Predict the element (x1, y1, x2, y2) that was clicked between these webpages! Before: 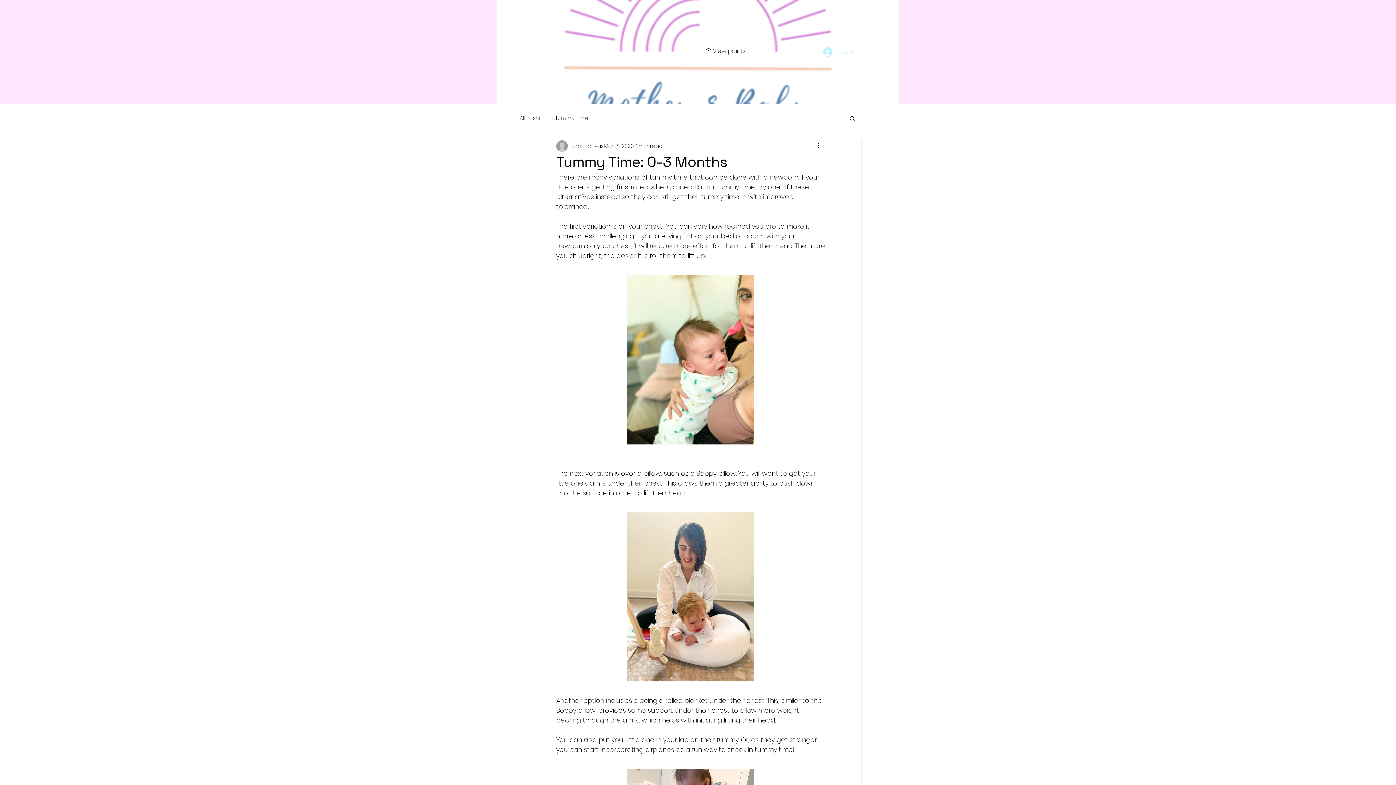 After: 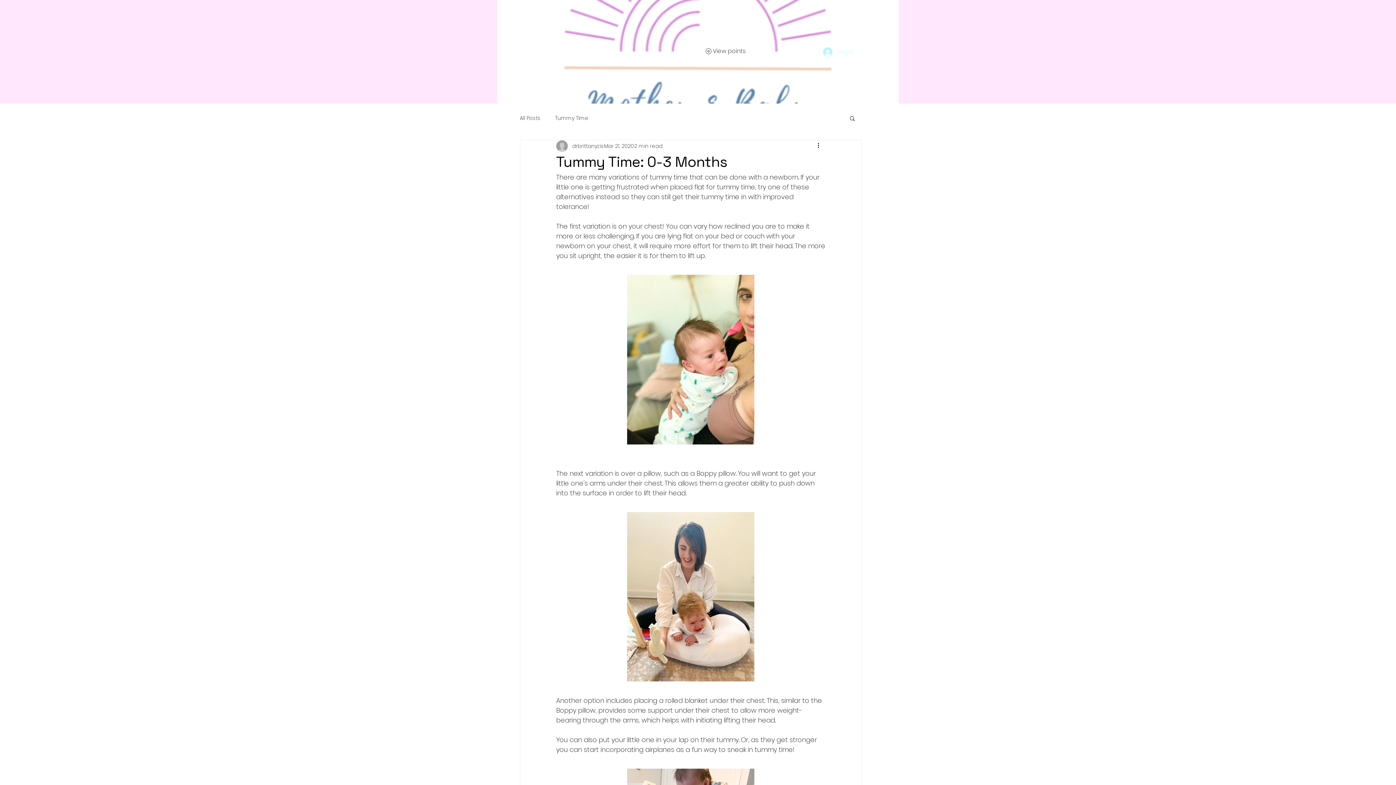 Action: bbox: (849, 115, 856, 121) label: Search